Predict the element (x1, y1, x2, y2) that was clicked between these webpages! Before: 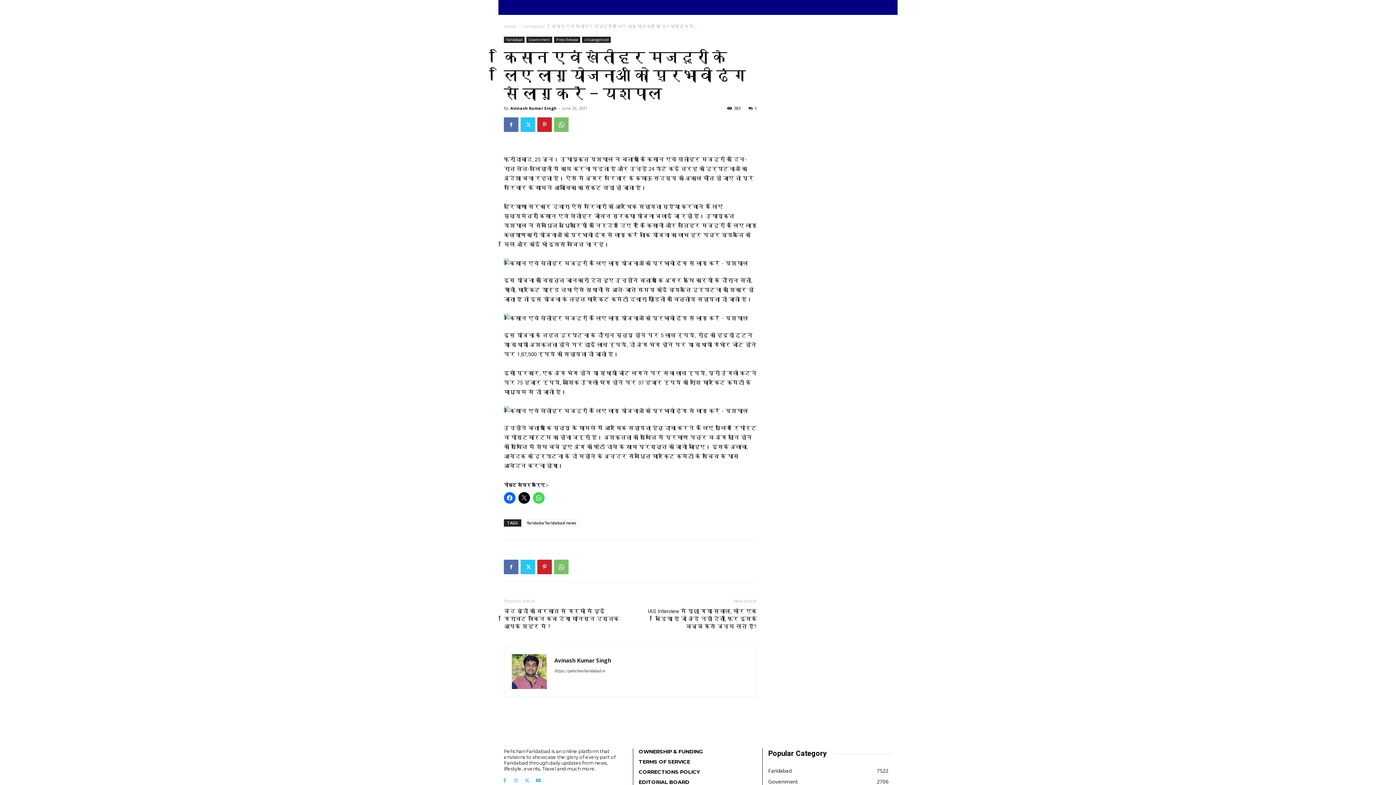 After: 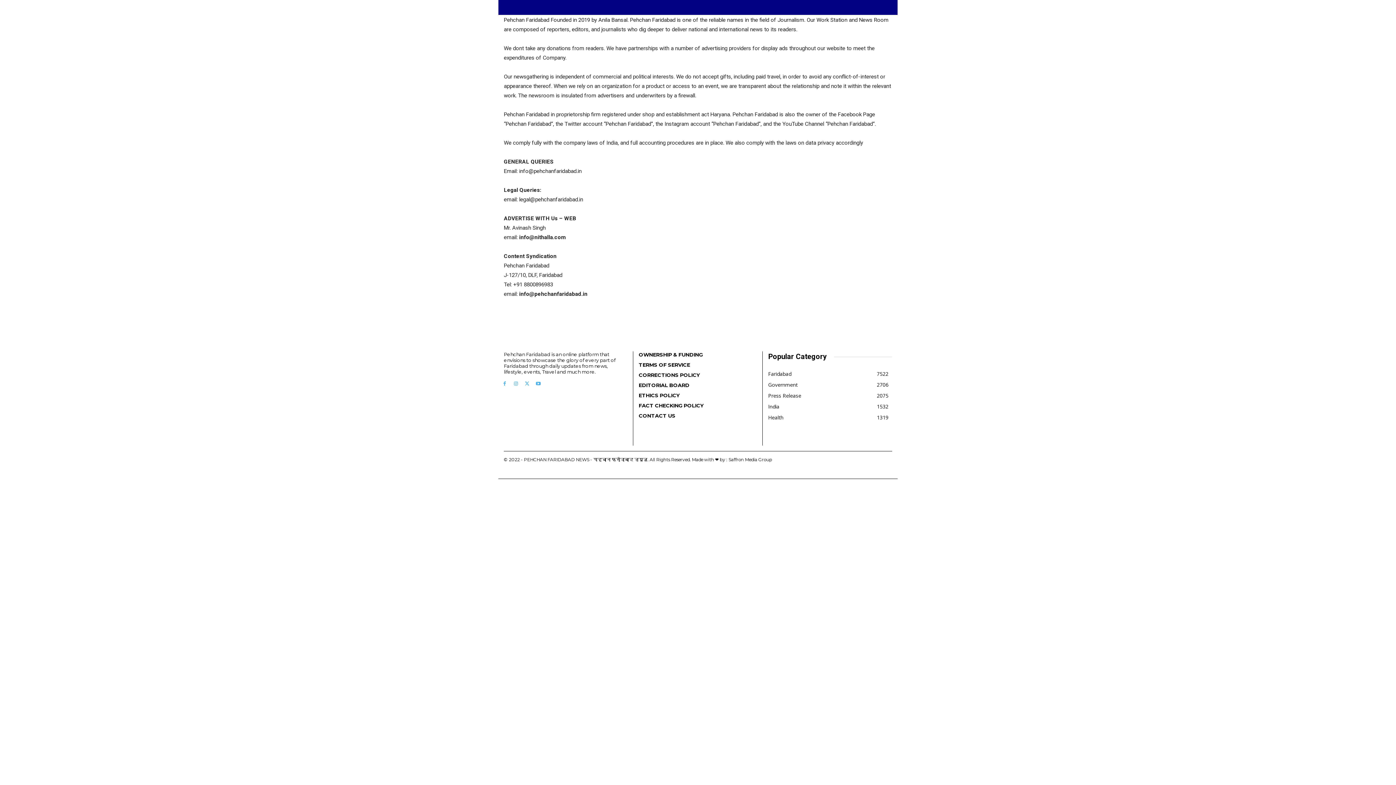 Action: label: OWNERSHIP & FUNDING bbox: (638, 748, 757, 755)